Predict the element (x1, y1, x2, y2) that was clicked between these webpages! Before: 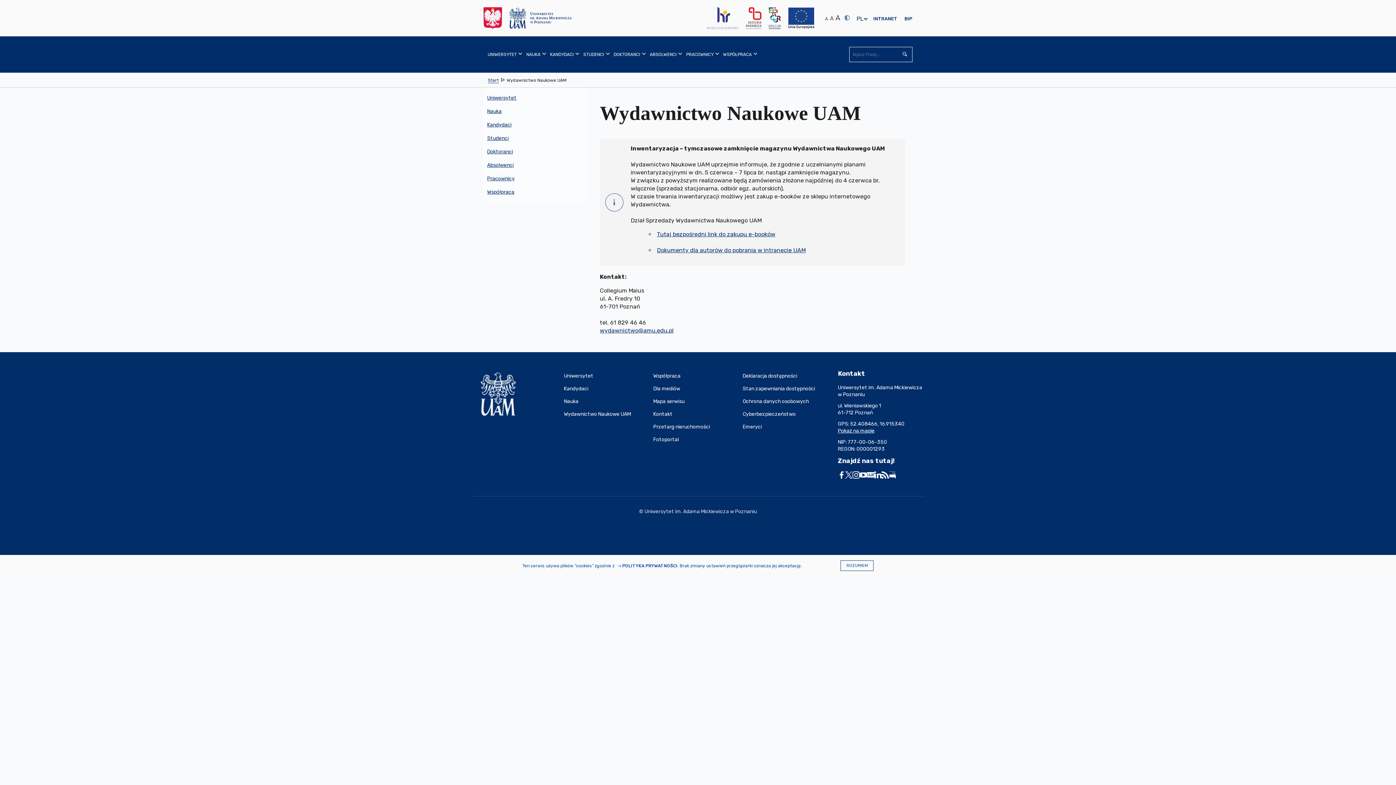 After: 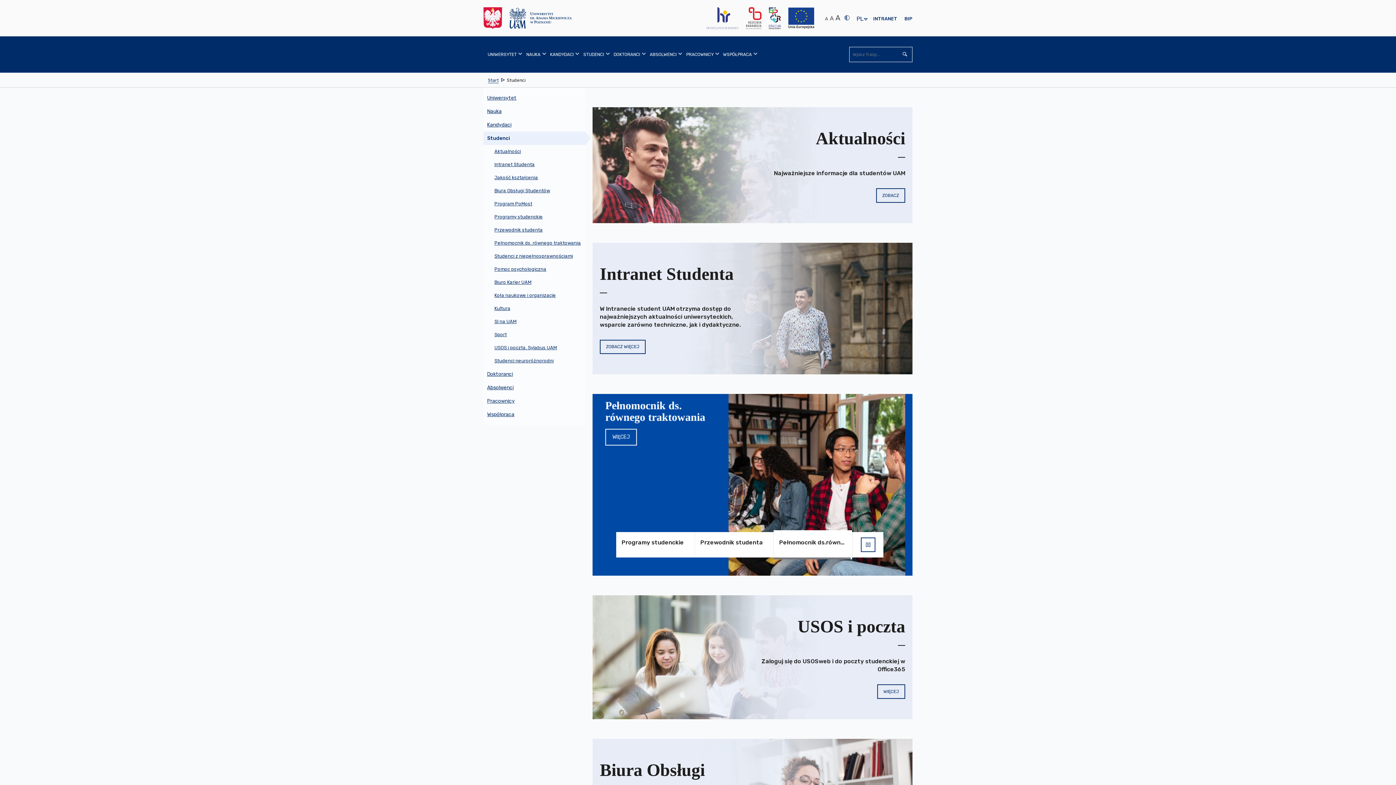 Action: label: Studenci bbox: (483, 131, 585, 145)